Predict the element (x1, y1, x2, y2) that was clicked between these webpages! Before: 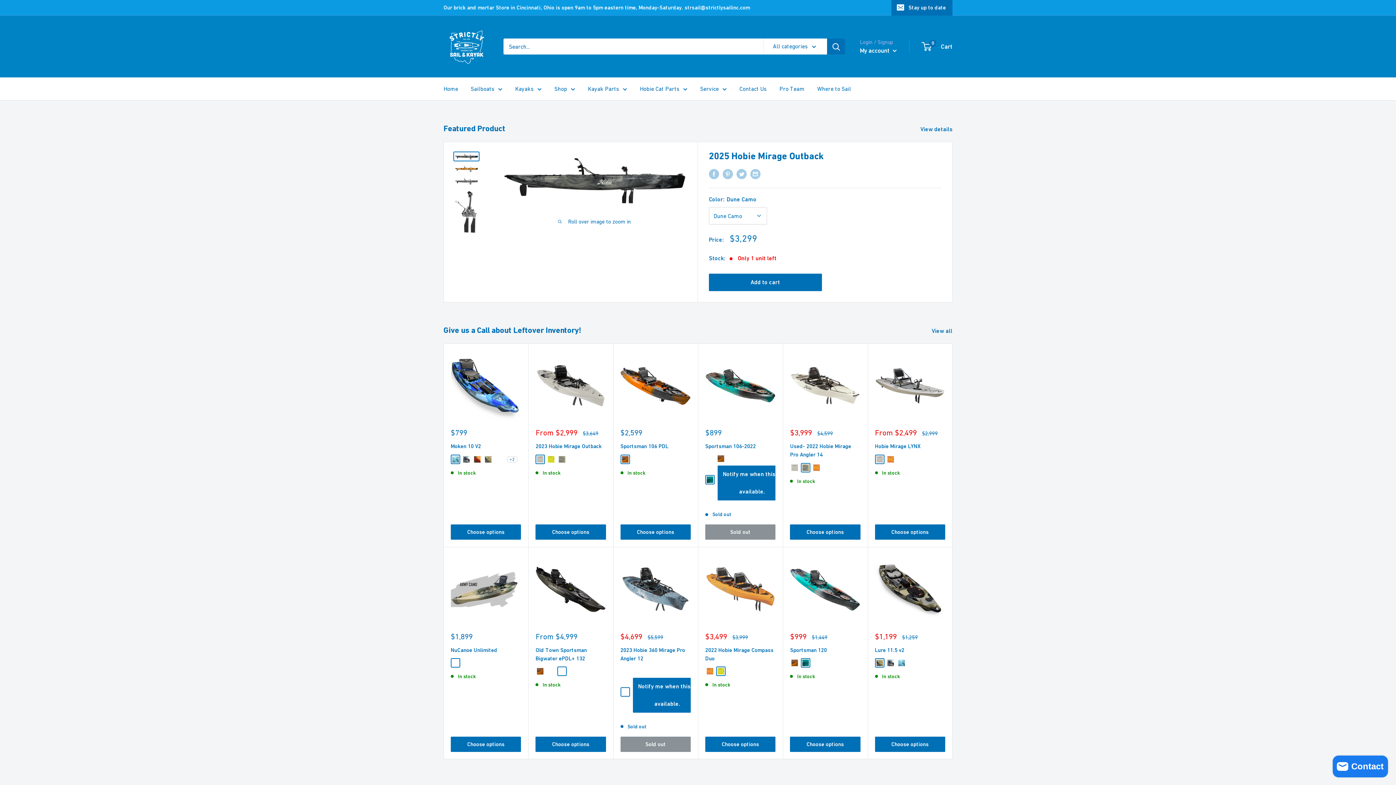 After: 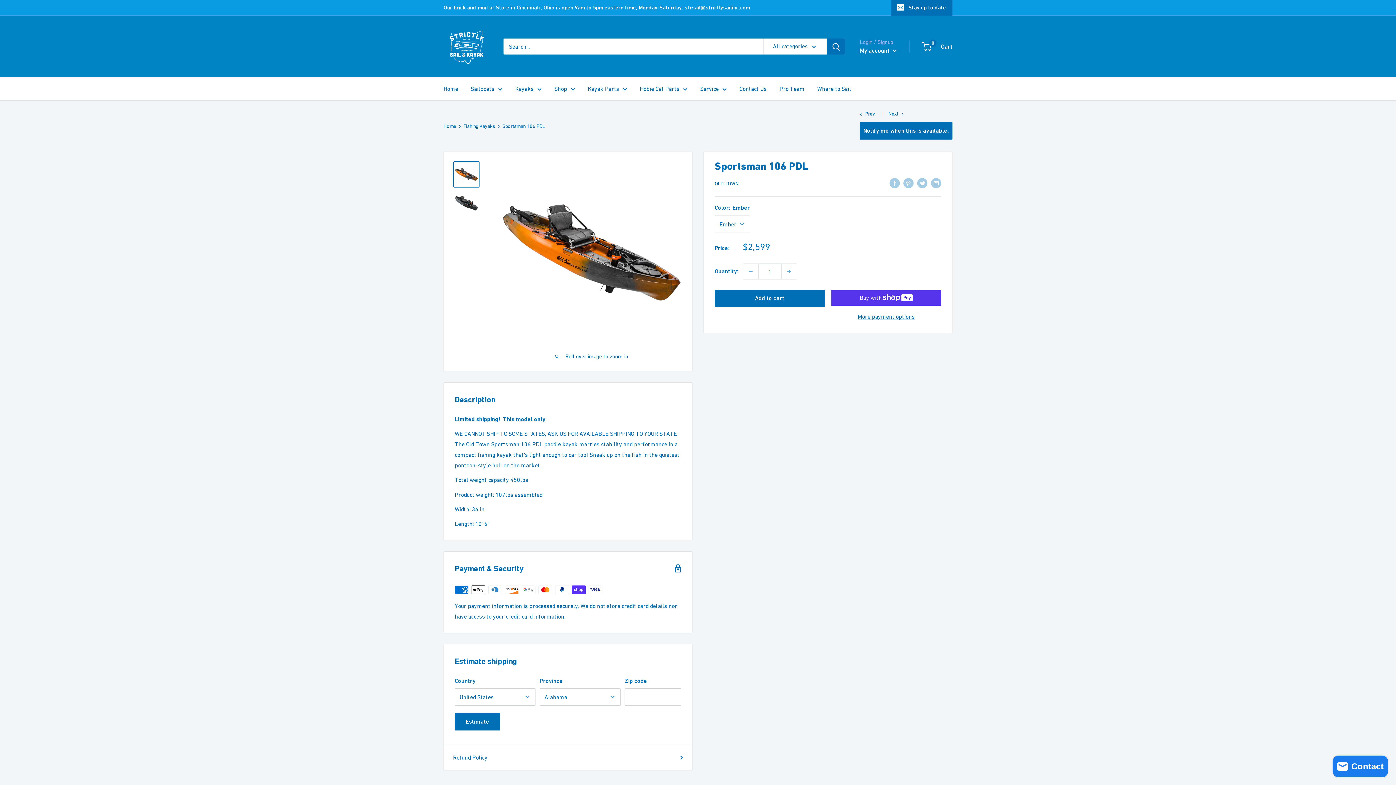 Action: bbox: (620, 524, 690, 540) label: Choose options